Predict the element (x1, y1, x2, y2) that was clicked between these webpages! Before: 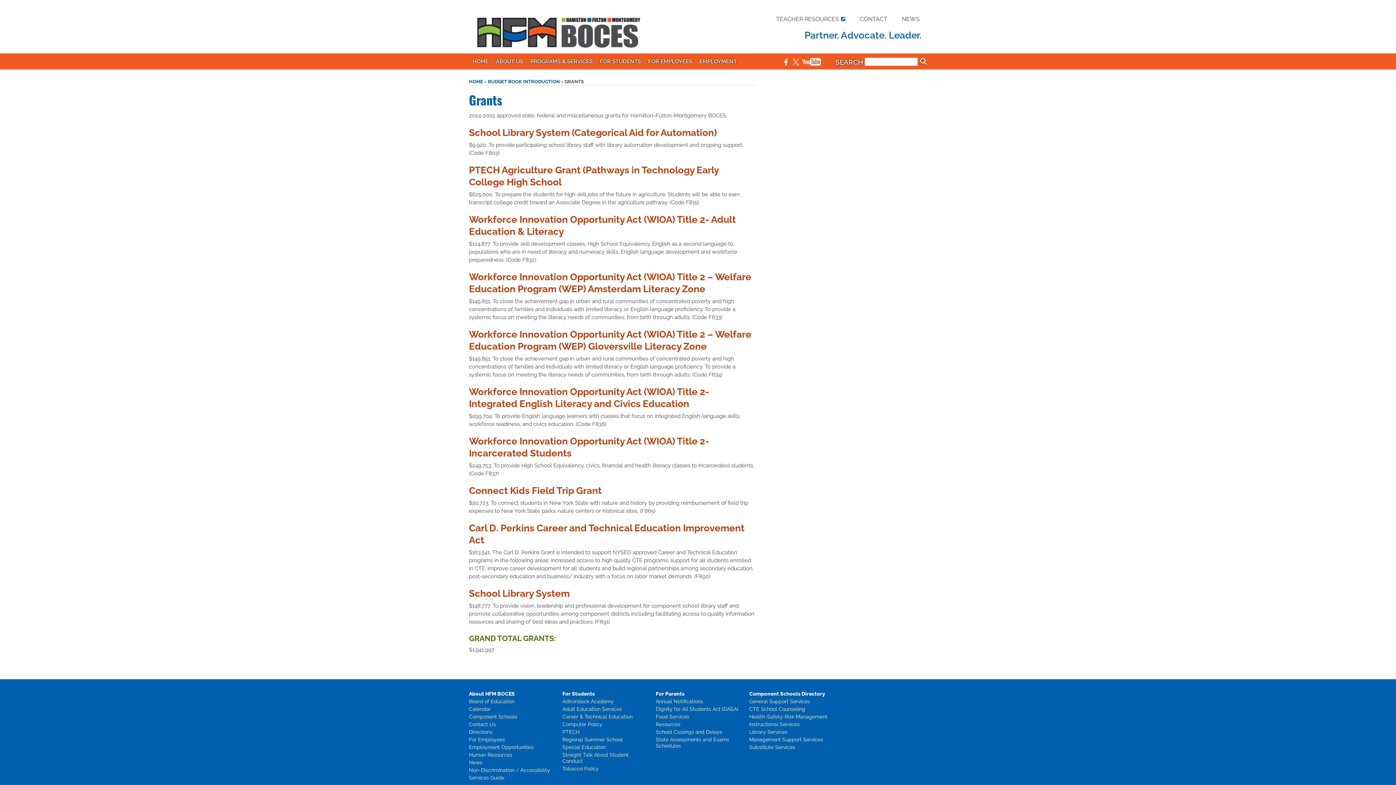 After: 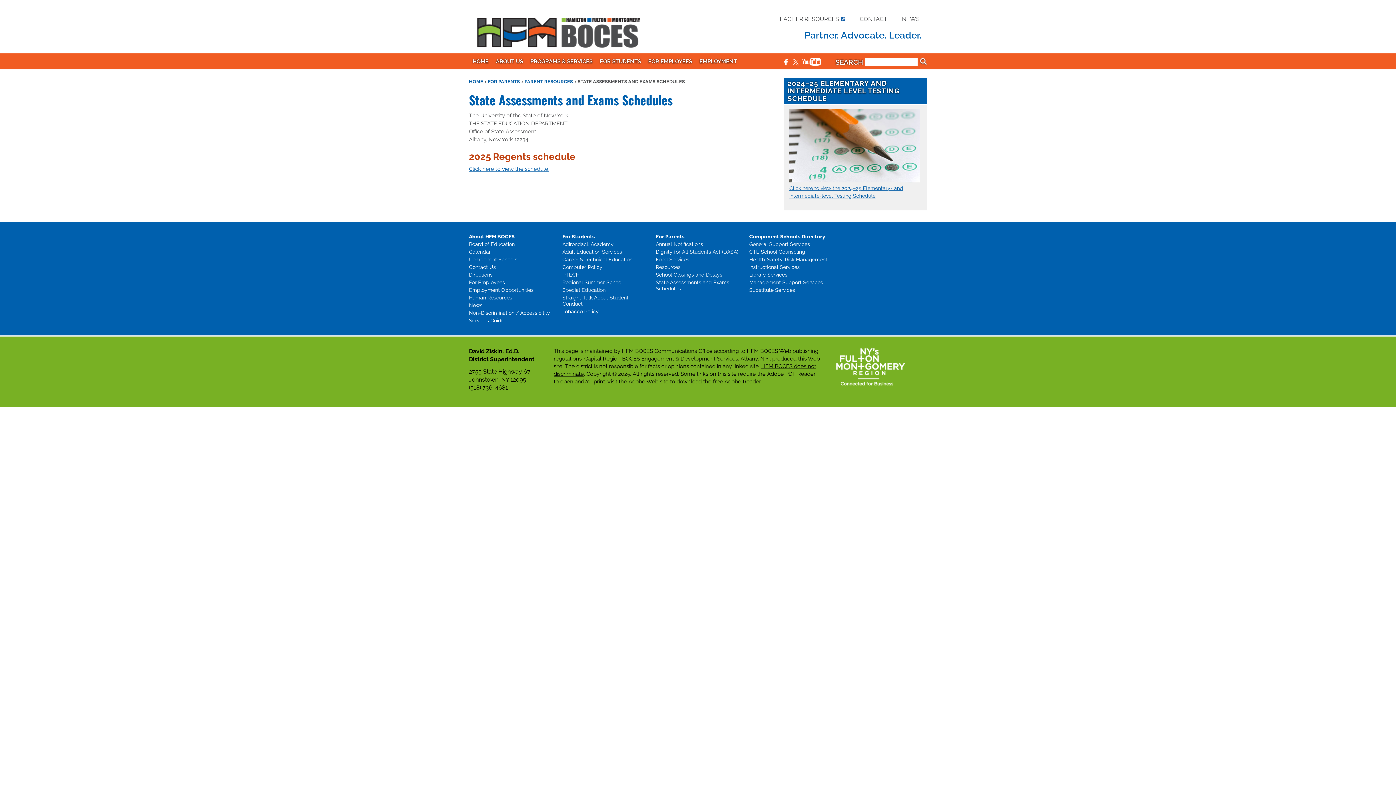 Action: bbox: (656, 736, 740, 750) label: State Assessments and Exams Schedules